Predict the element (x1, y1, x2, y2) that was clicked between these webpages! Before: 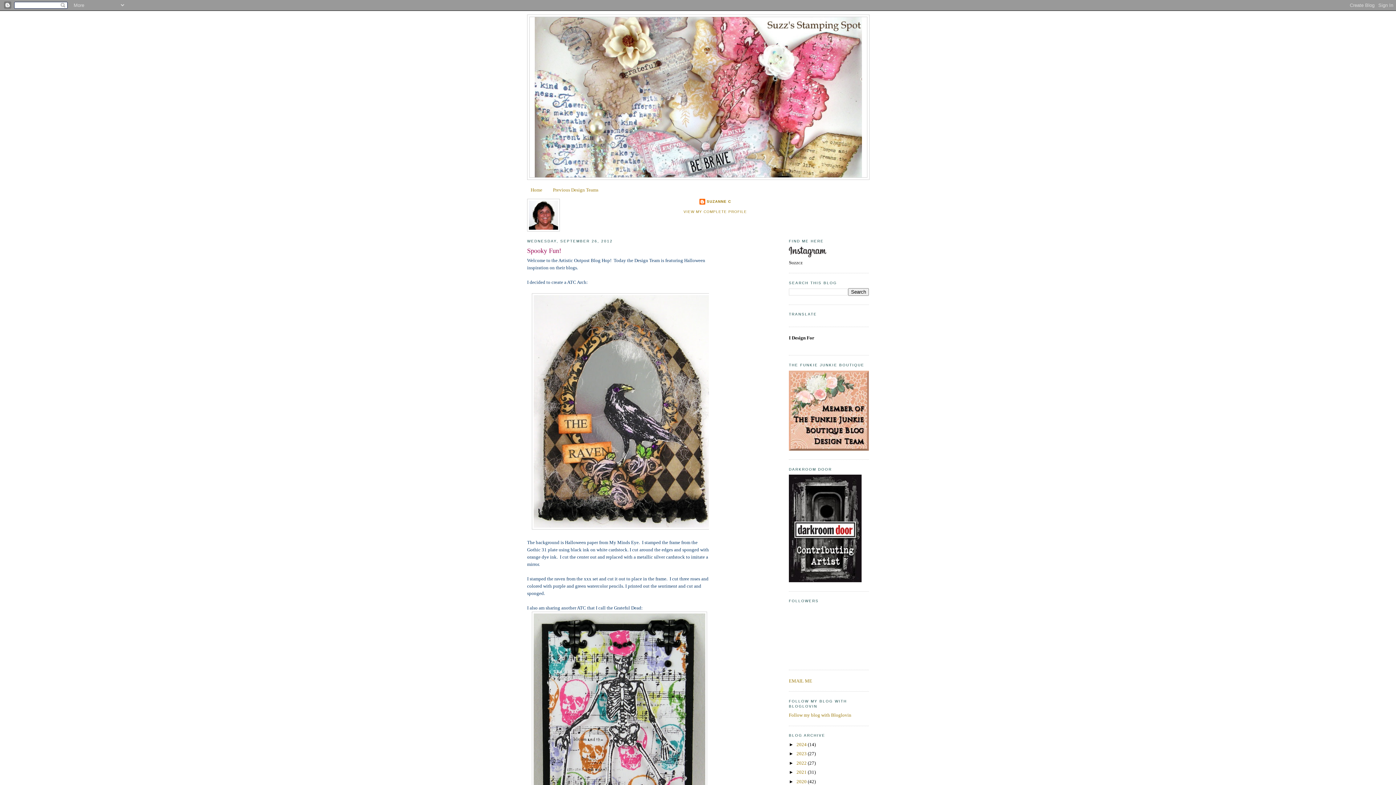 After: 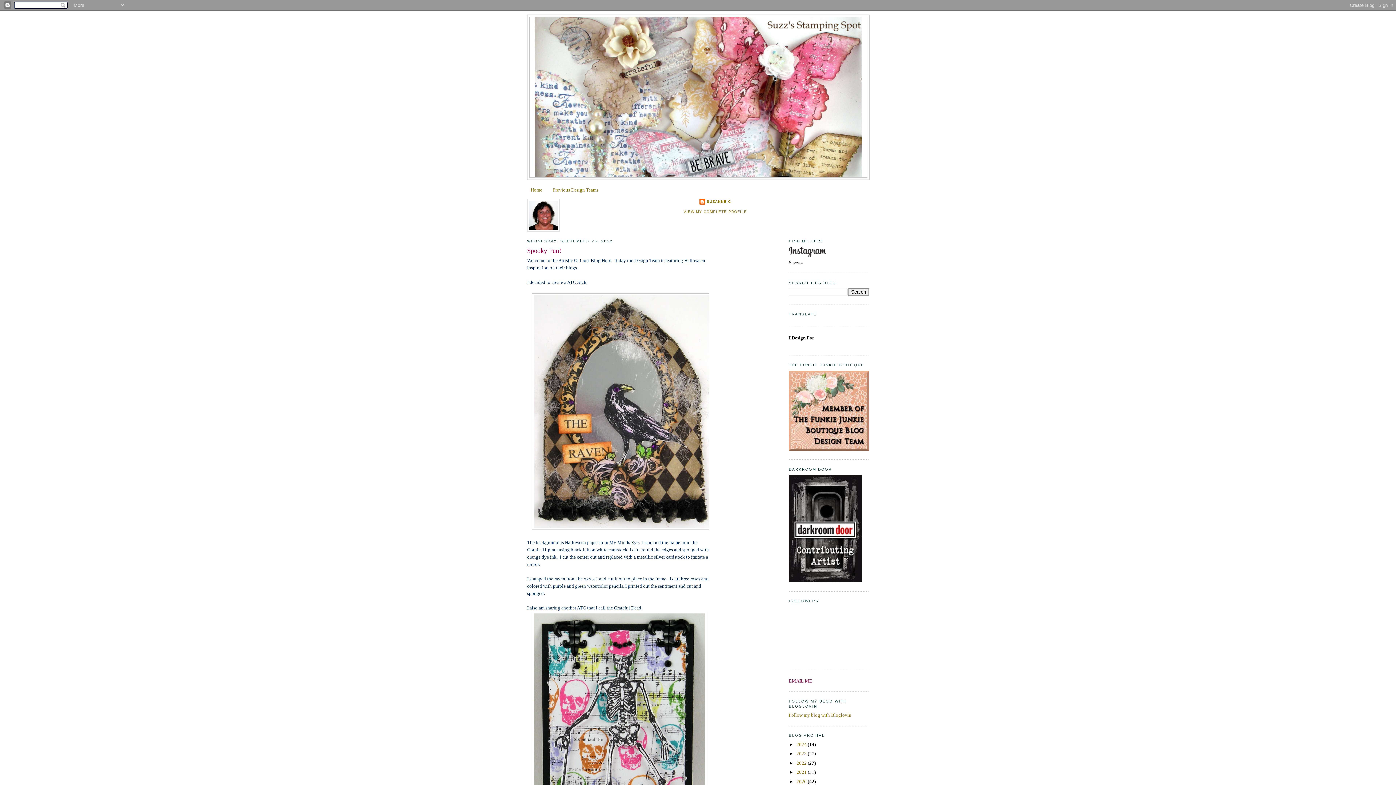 Action: label: EMAIL ME bbox: (789, 678, 812, 683)